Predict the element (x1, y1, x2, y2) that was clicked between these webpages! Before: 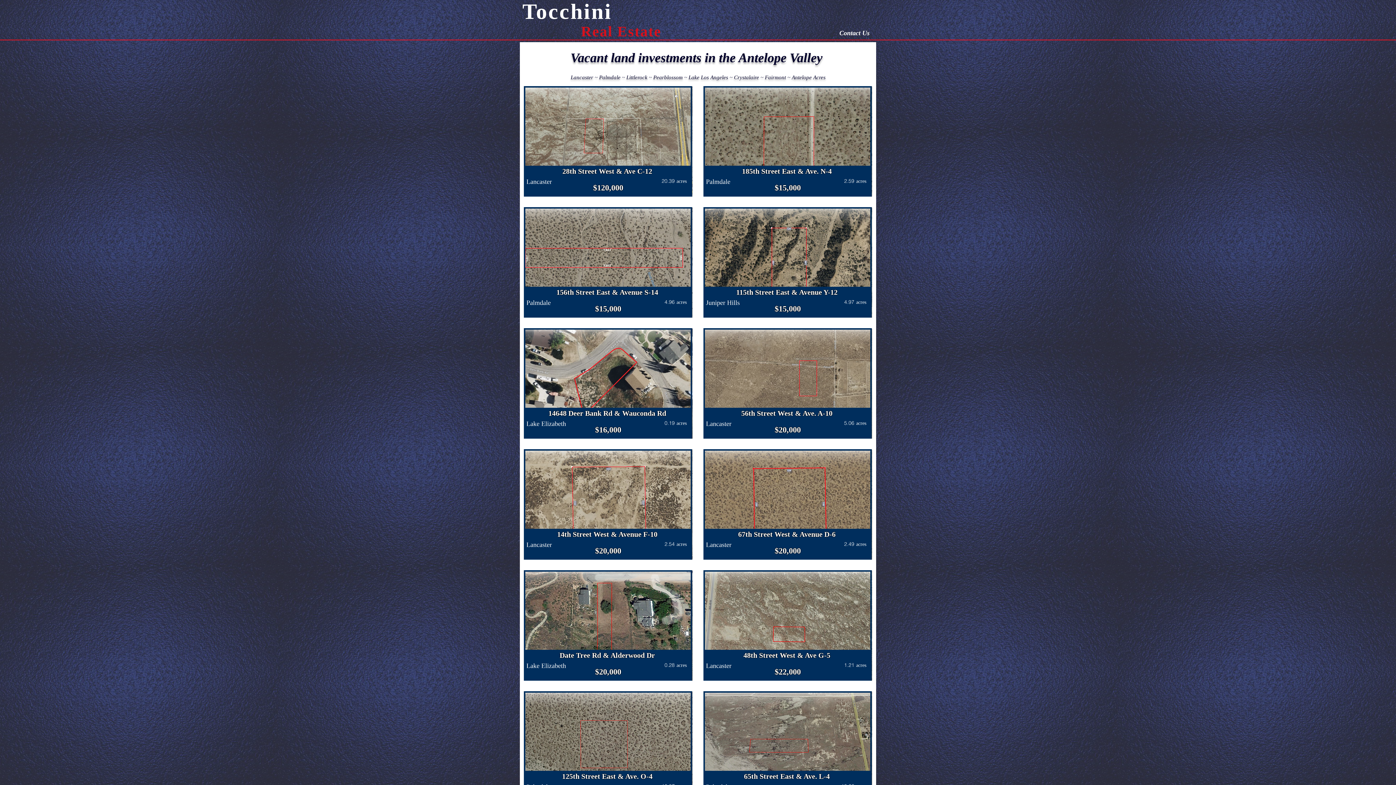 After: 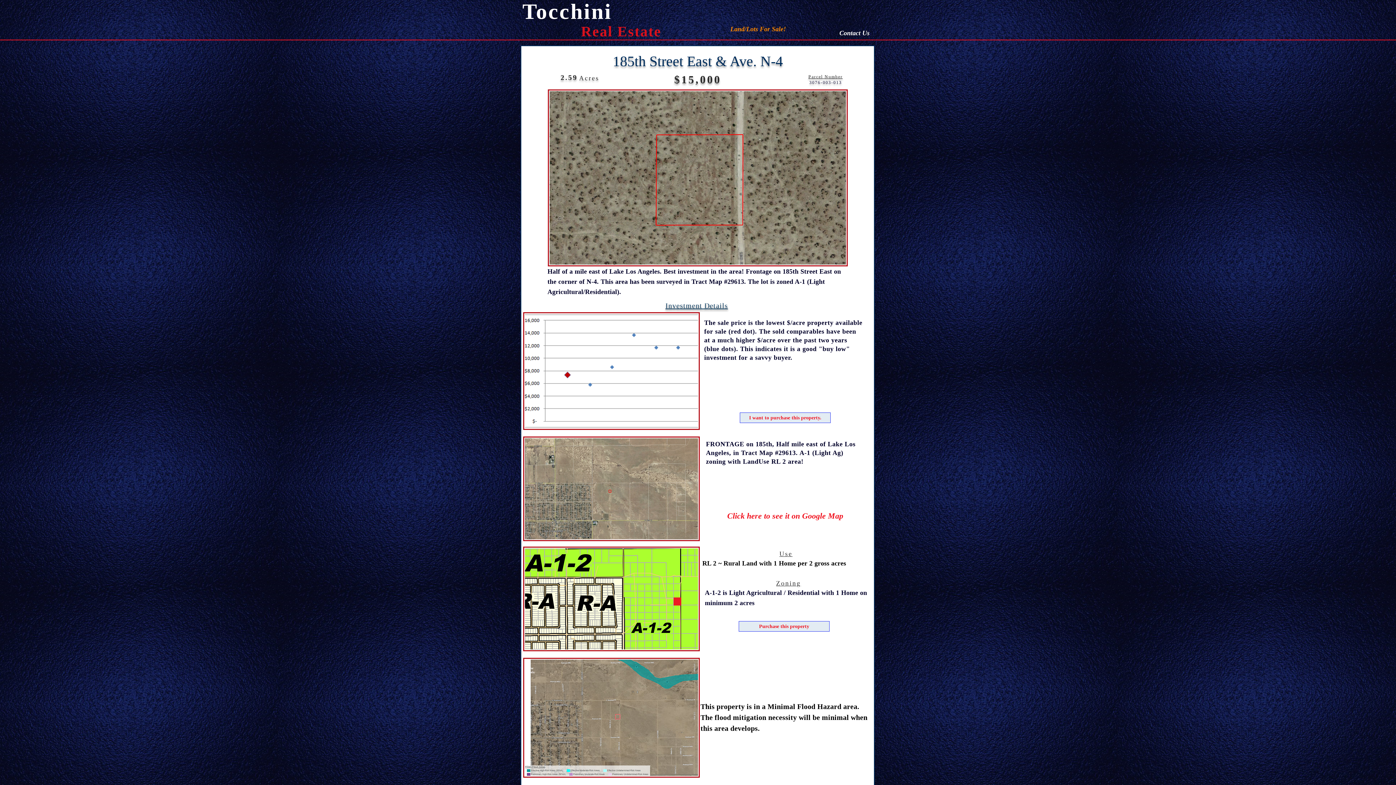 Action: bbox: (703, 86, 872, 196)